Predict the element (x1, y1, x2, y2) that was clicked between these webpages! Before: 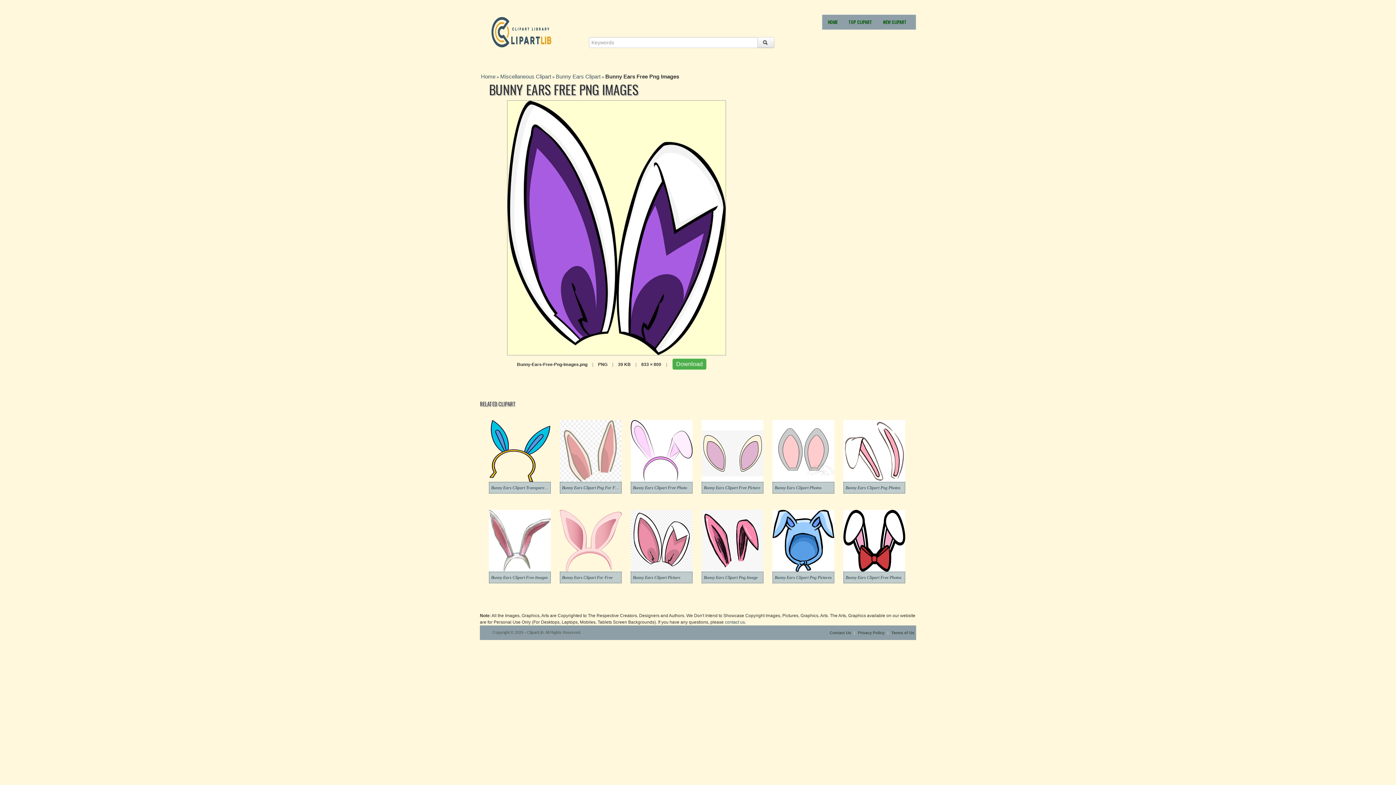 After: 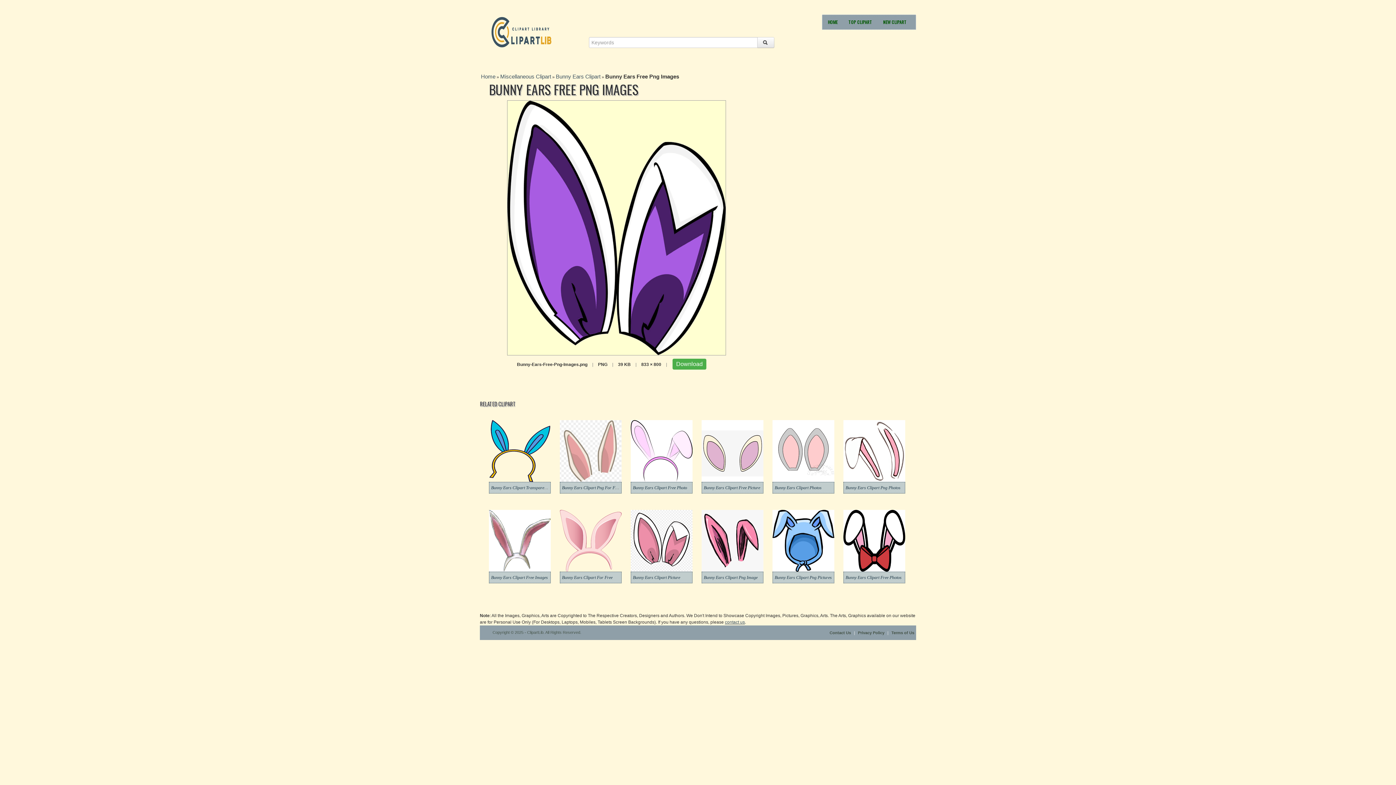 Action: label: contact us bbox: (725, 620, 745, 625)